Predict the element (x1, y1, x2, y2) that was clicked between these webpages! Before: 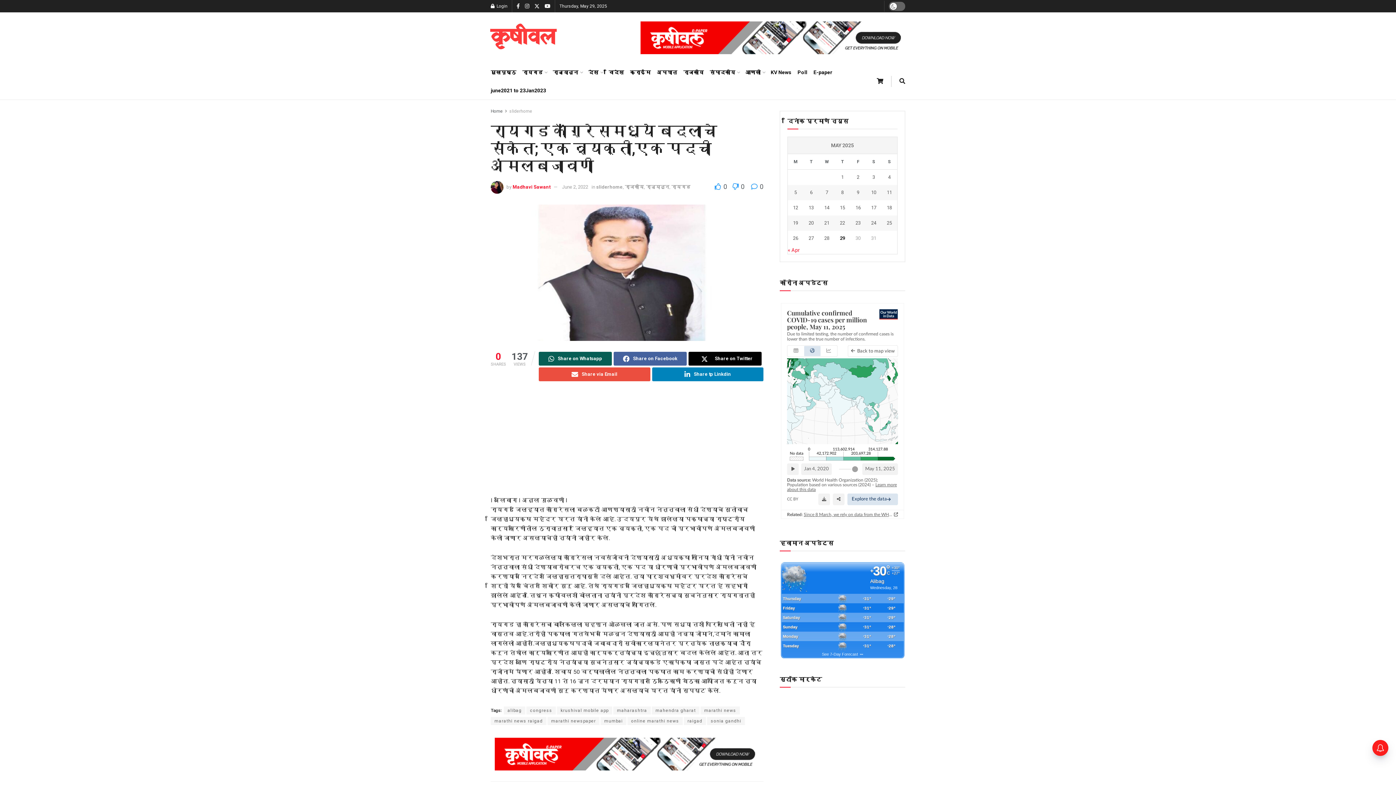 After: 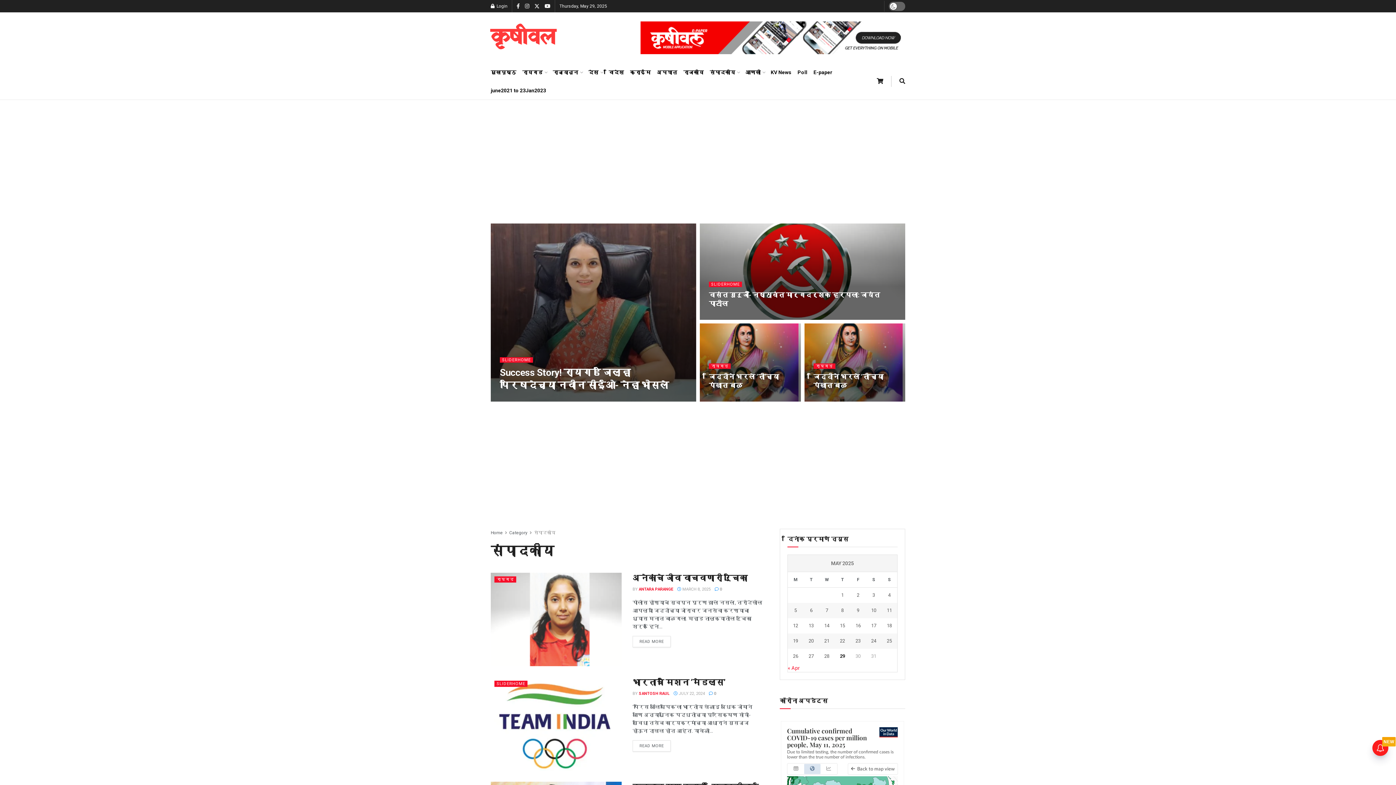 Action: bbox: (709, 63, 739, 81) label: संपादकीय